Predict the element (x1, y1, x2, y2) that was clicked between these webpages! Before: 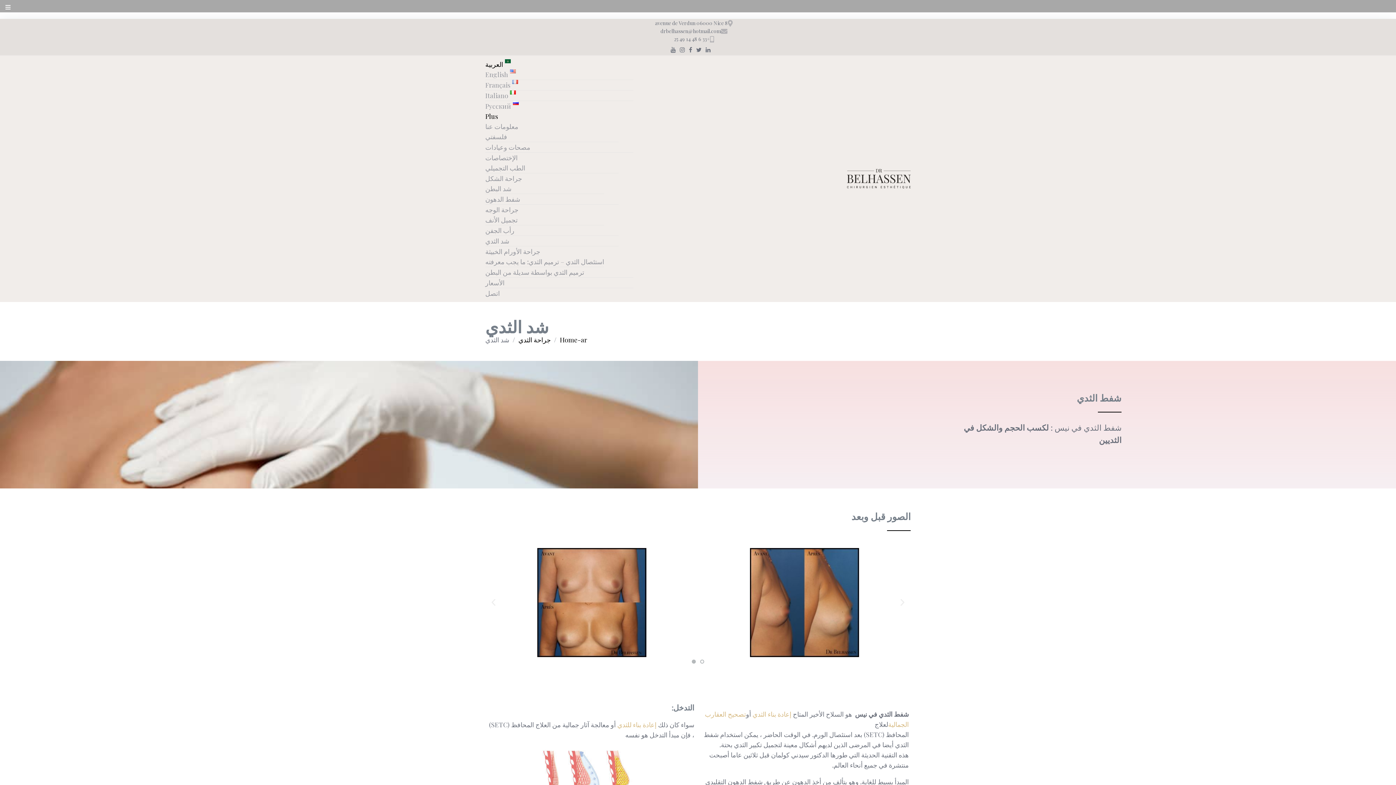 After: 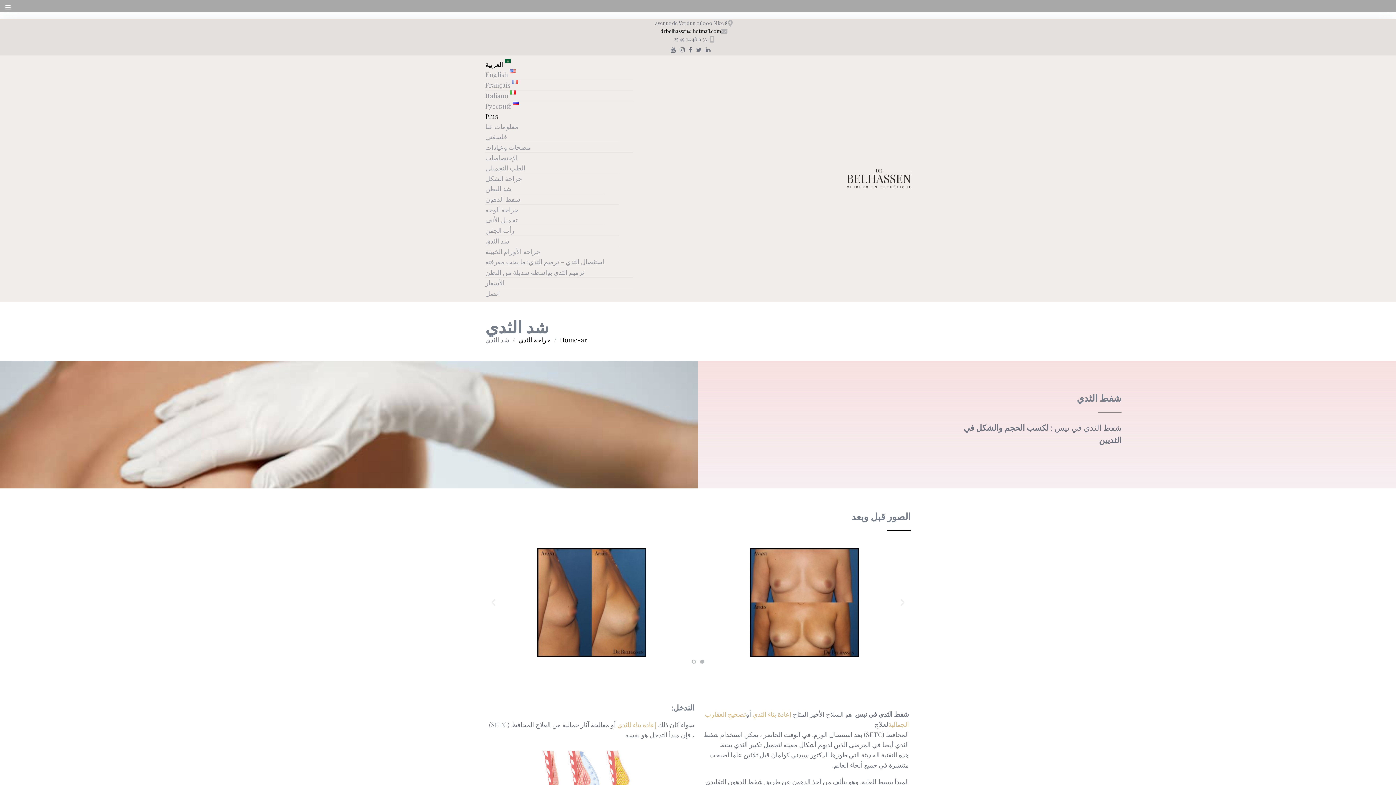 Action: label: drbelhassen@hotmail.com bbox: (660, 27, 721, 35)